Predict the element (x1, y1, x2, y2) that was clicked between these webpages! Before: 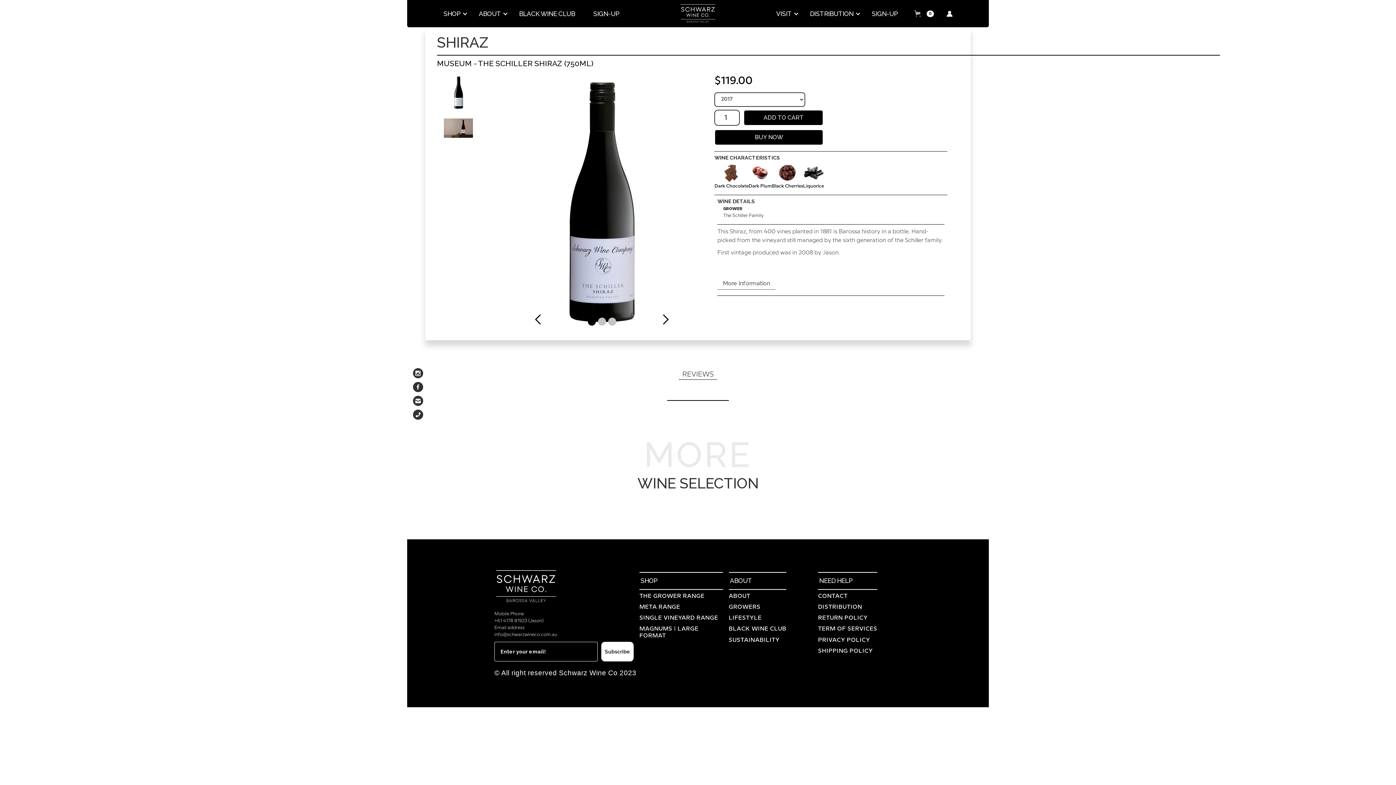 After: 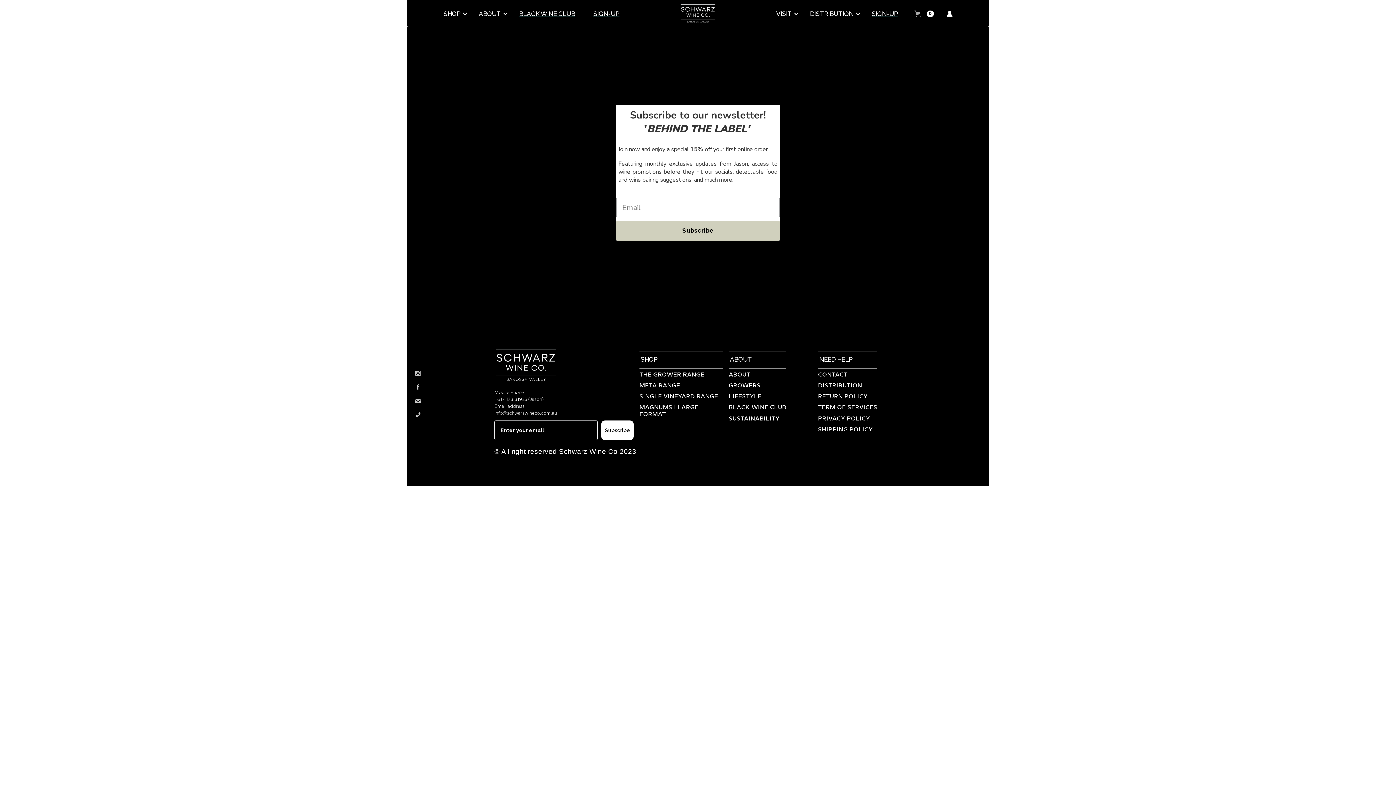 Action: label: SIGN-UP bbox: (864, 0, 909, 27)